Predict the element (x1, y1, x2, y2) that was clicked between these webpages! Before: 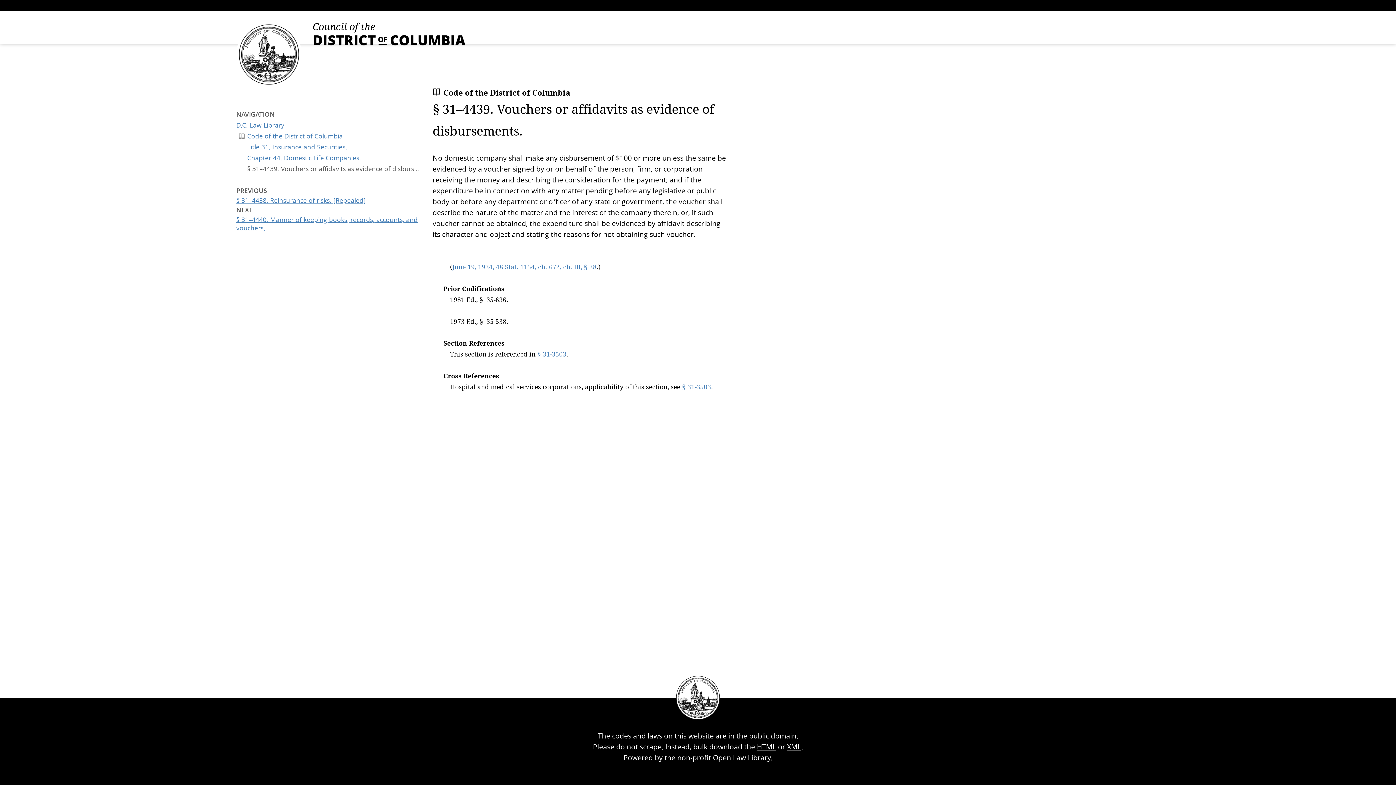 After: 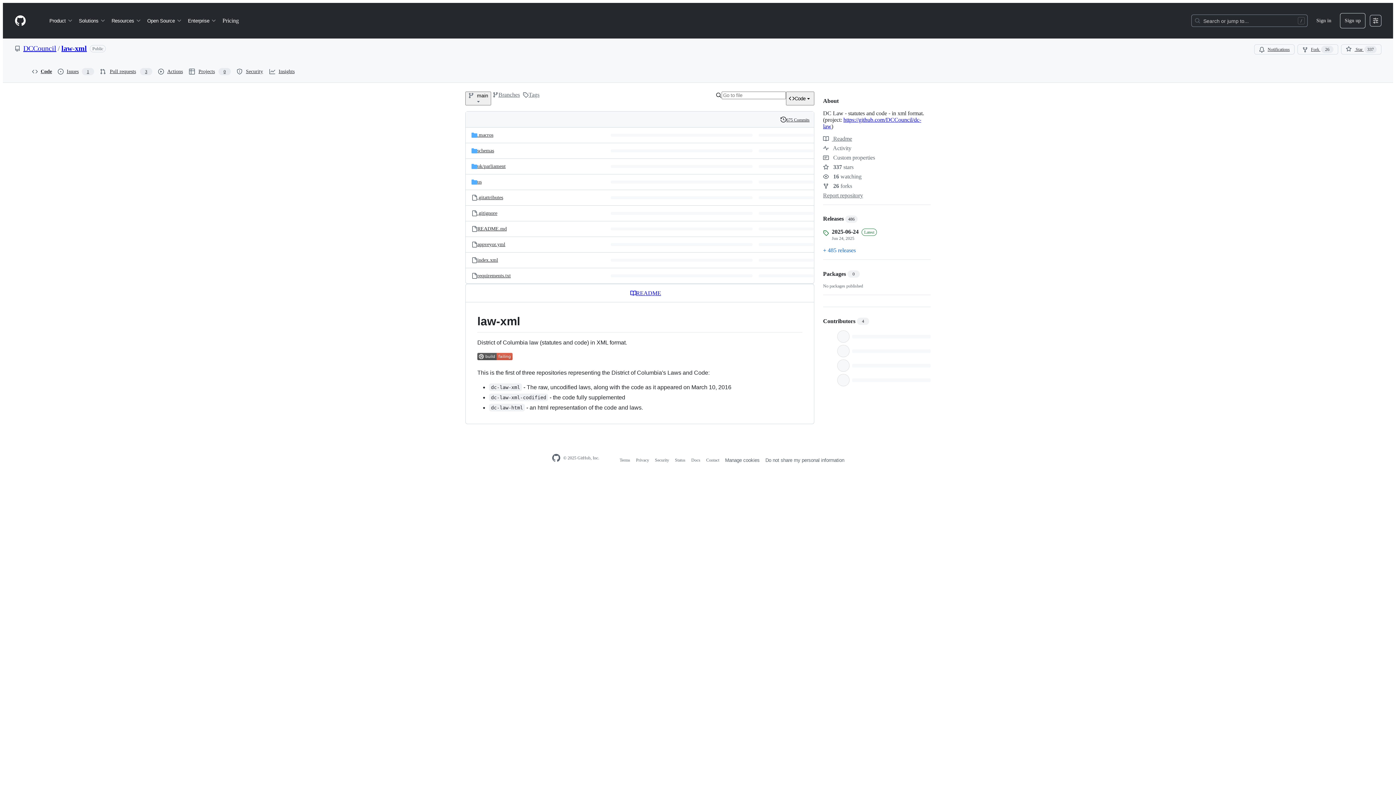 Action: label: XML bbox: (787, 742, 801, 752)